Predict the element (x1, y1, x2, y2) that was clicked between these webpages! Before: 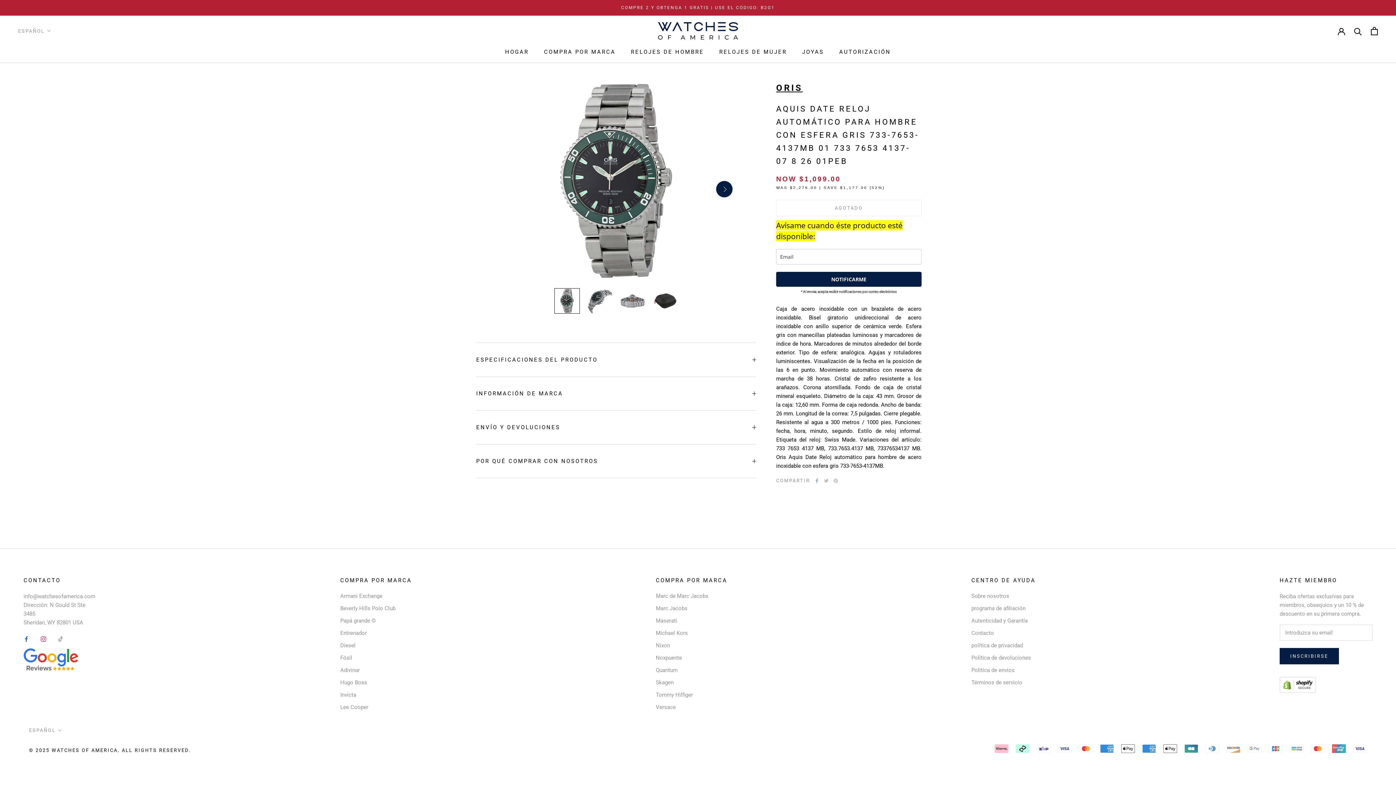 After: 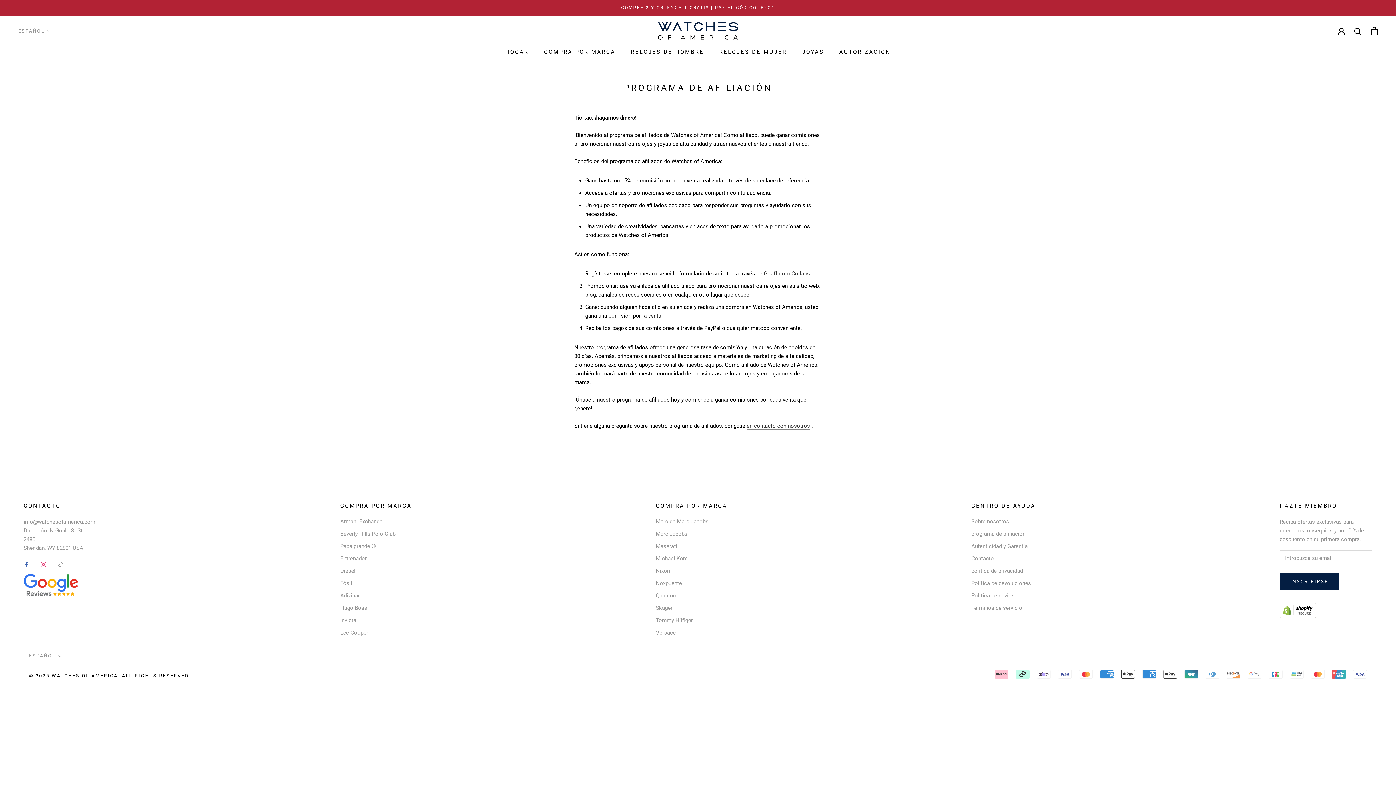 Action: bbox: (971, 604, 1036, 612) label: programa de afiliación